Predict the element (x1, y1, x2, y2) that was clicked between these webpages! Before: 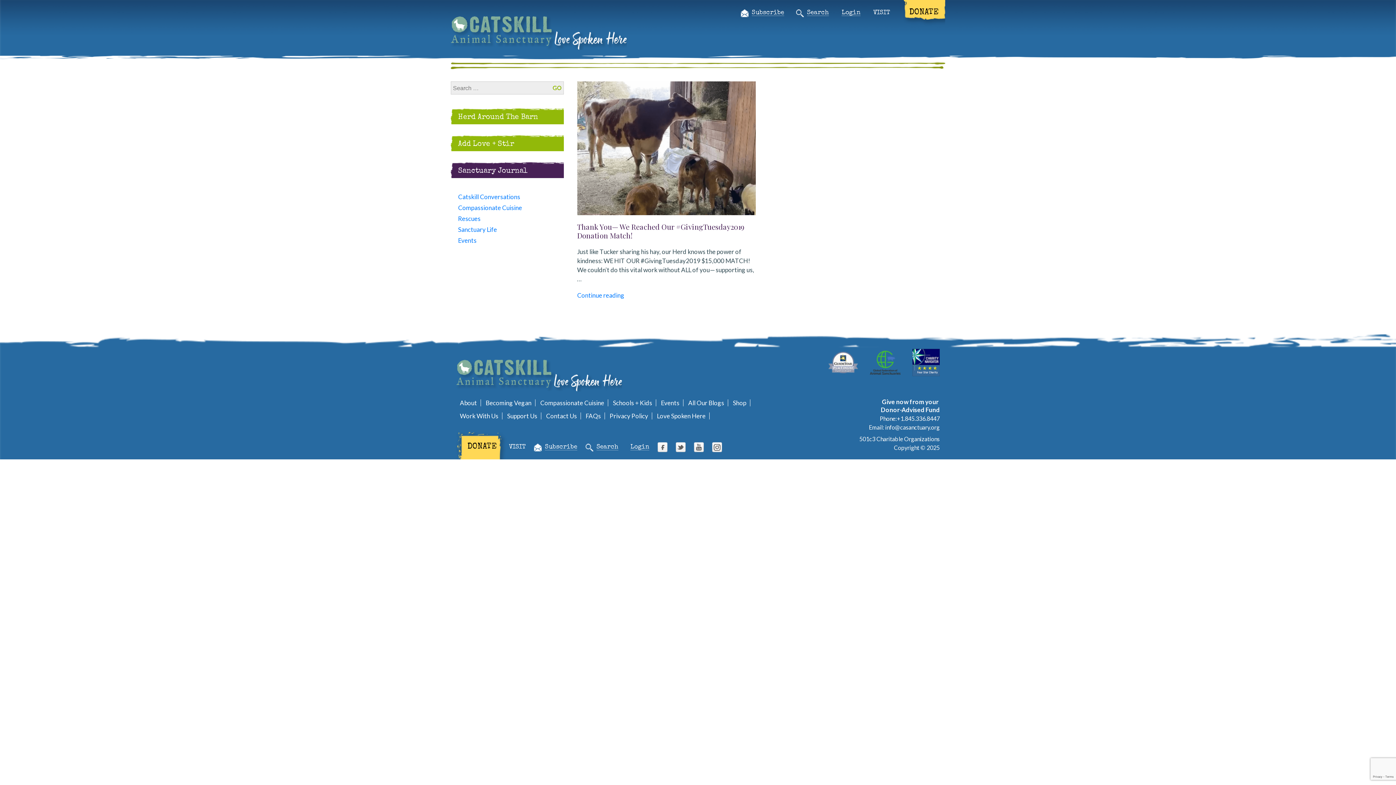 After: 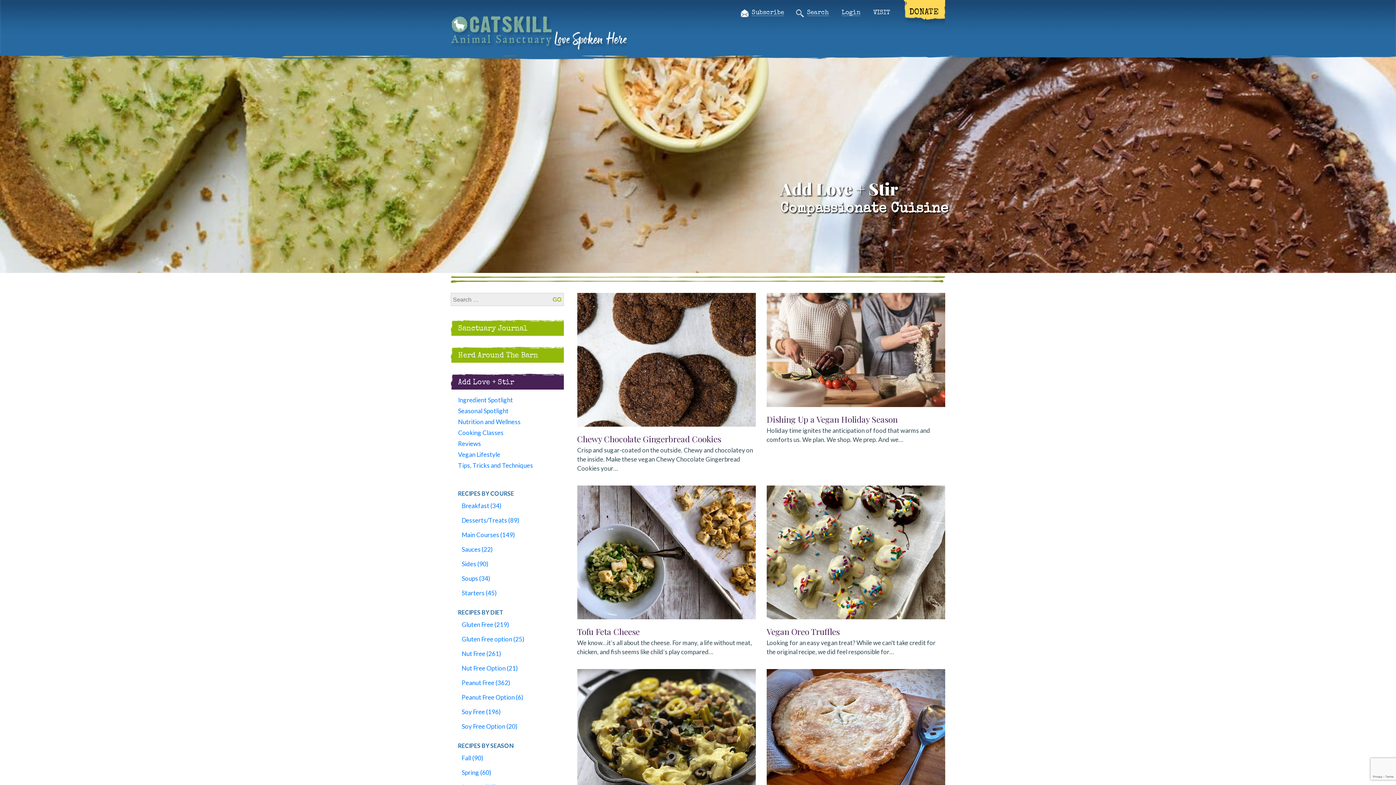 Action: bbox: (450, 135, 521, 151) label: Add Love + Stir